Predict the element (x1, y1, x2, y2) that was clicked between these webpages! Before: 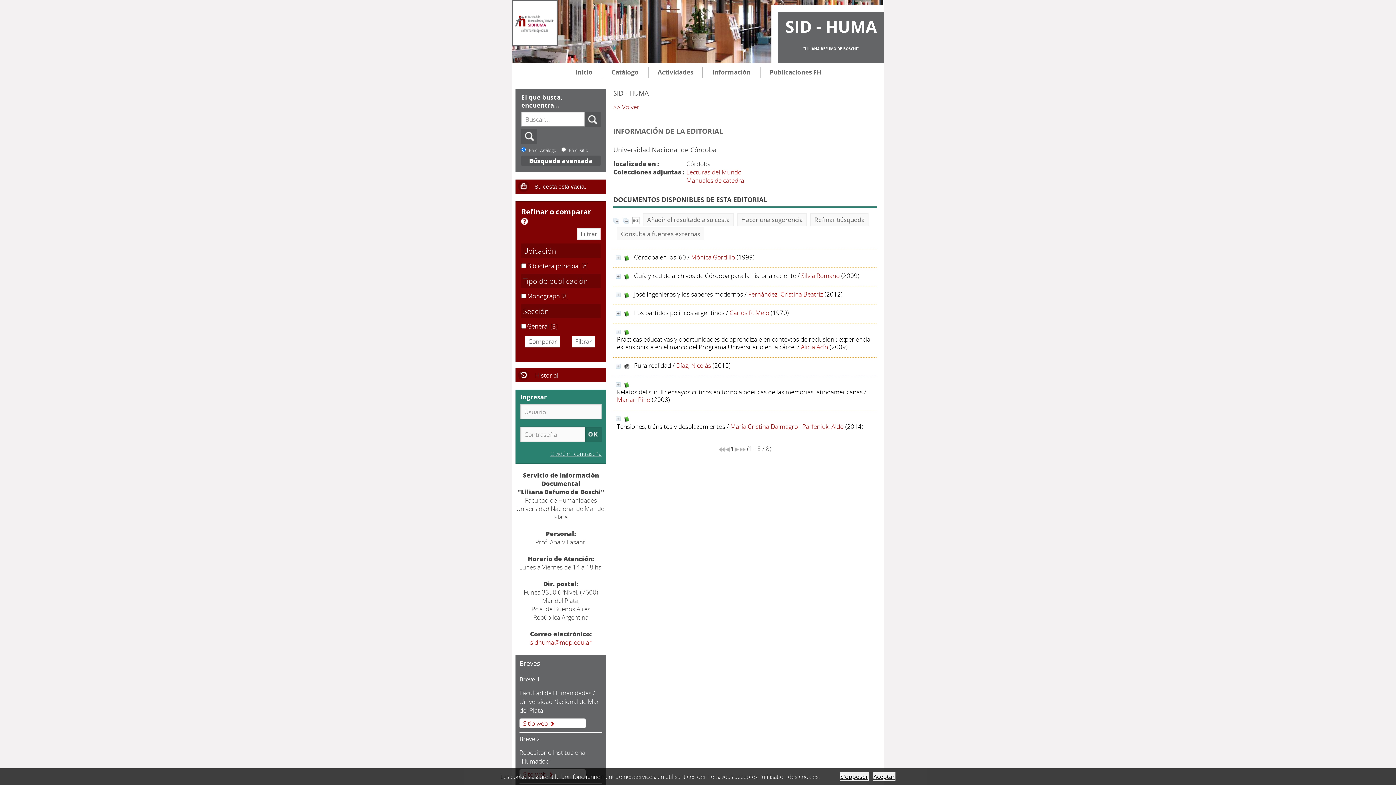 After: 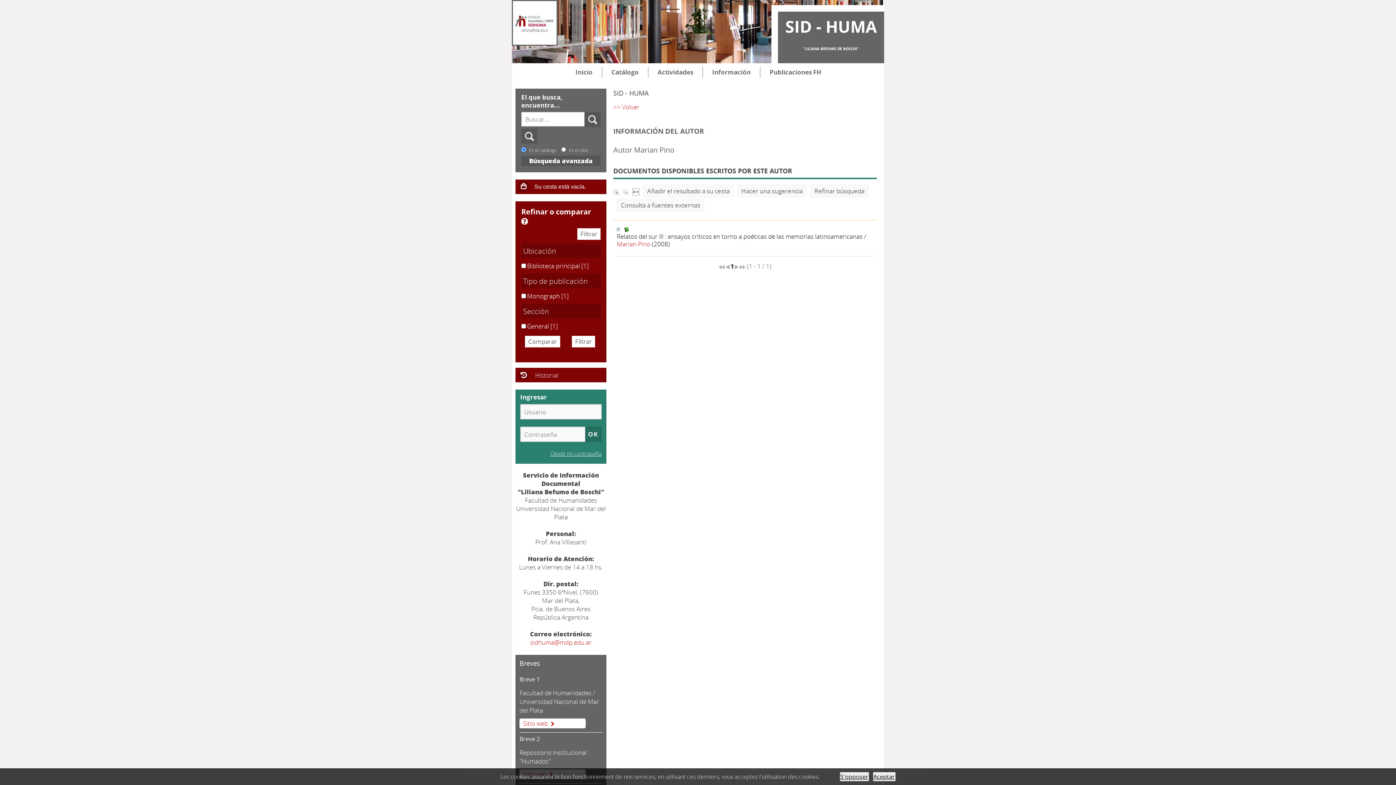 Action: bbox: (617, 395, 650, 404) label: Marian Pino